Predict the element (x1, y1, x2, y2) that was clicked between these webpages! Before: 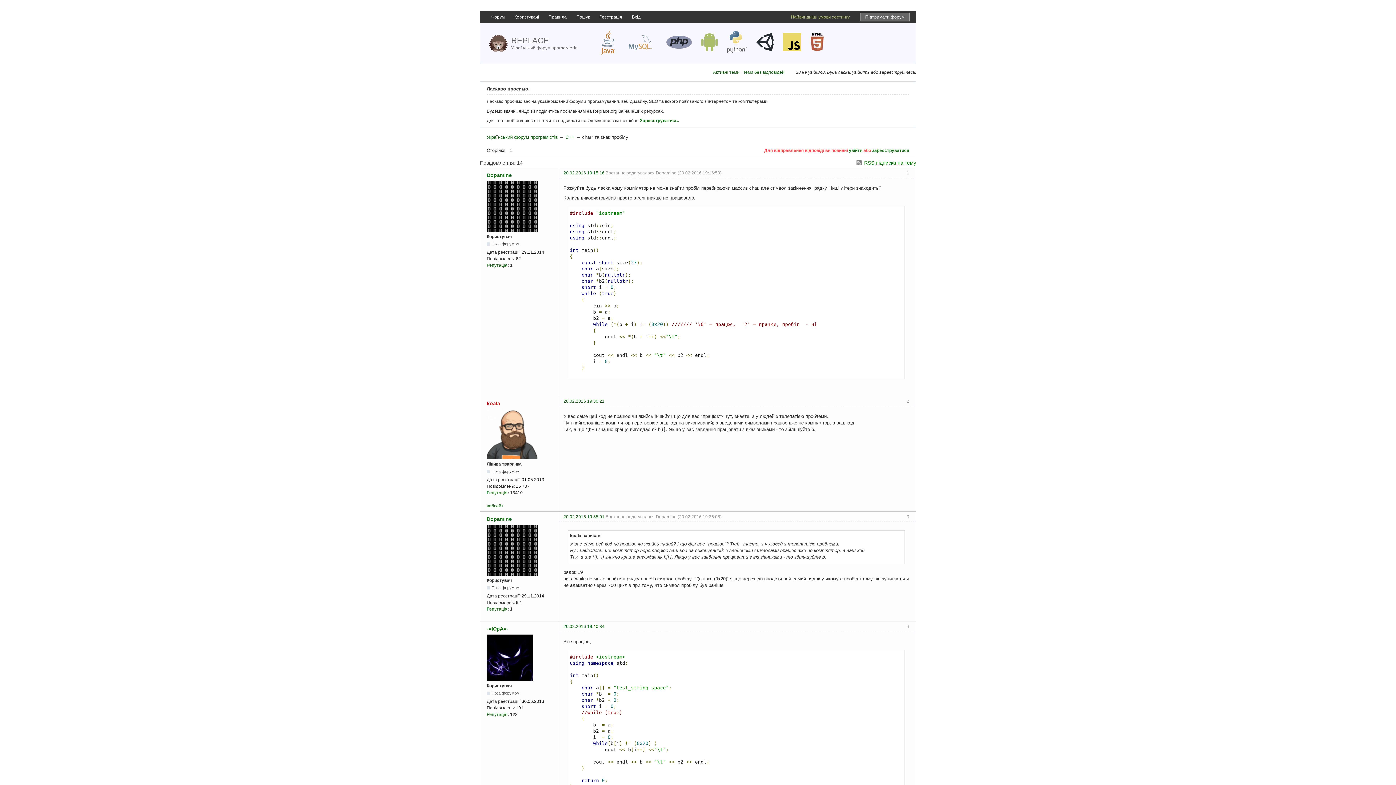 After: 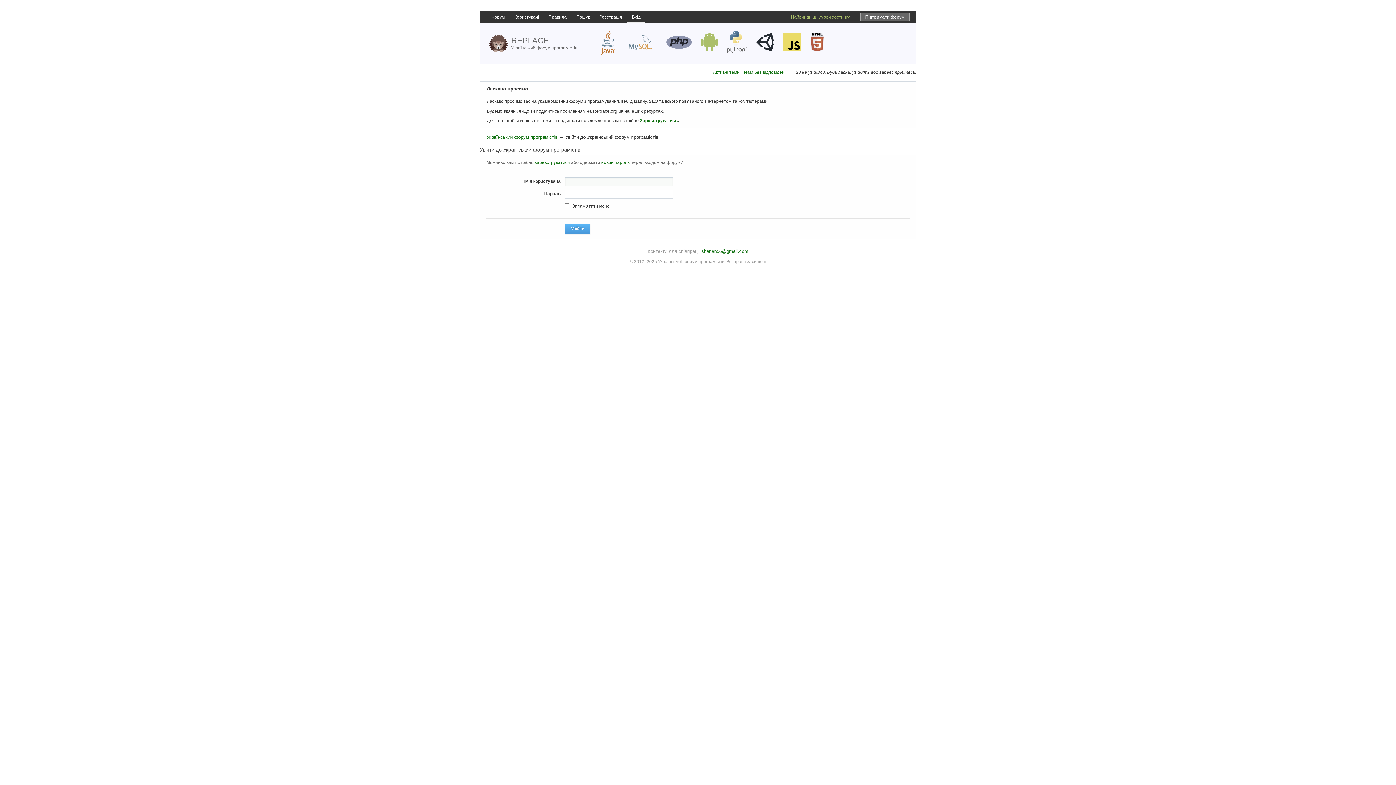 Action: label: увійти bbox: (849, 148, 862, 153)